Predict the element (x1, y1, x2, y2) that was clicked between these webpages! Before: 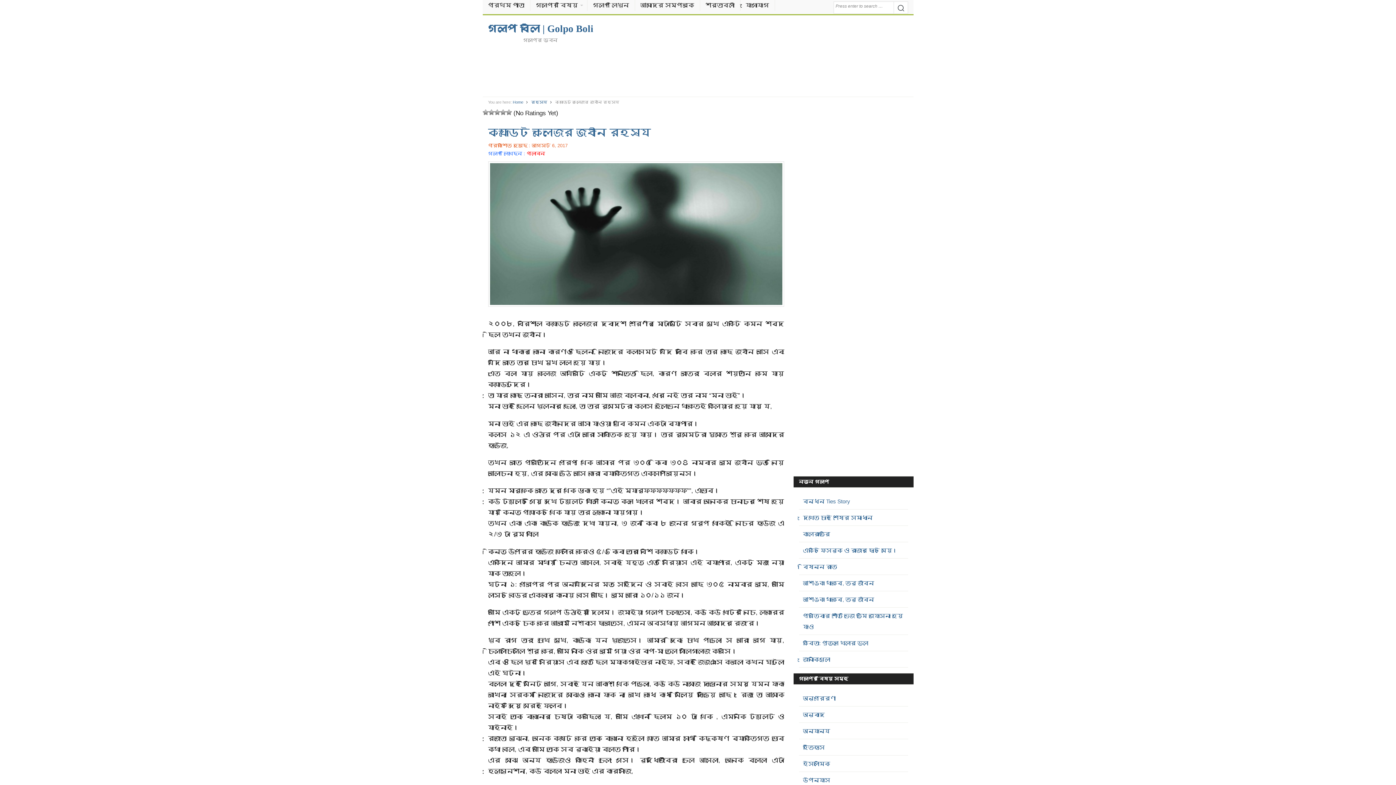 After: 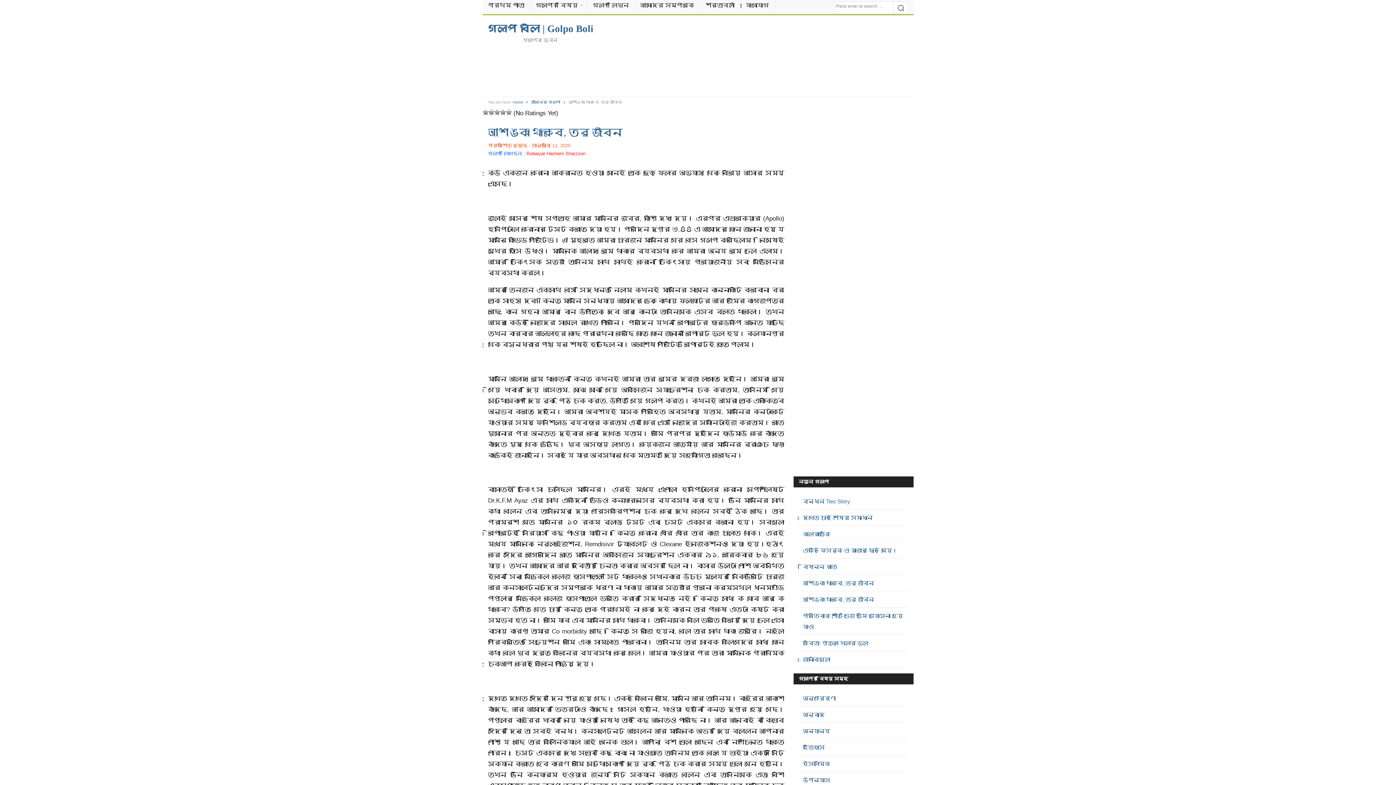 Action: label: আশঙ্কা থাকবে, তবু জীবন bbox: (803, 596, 874, 602)